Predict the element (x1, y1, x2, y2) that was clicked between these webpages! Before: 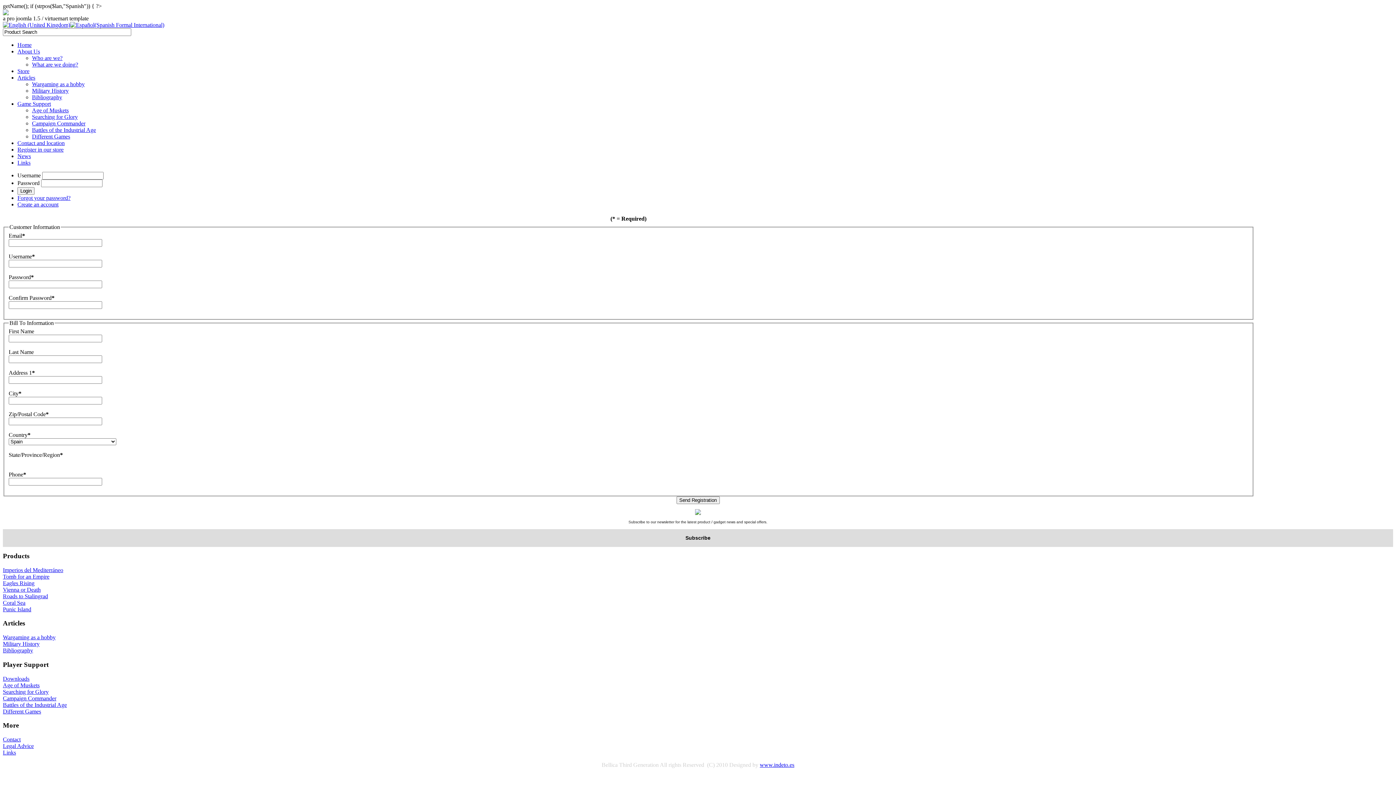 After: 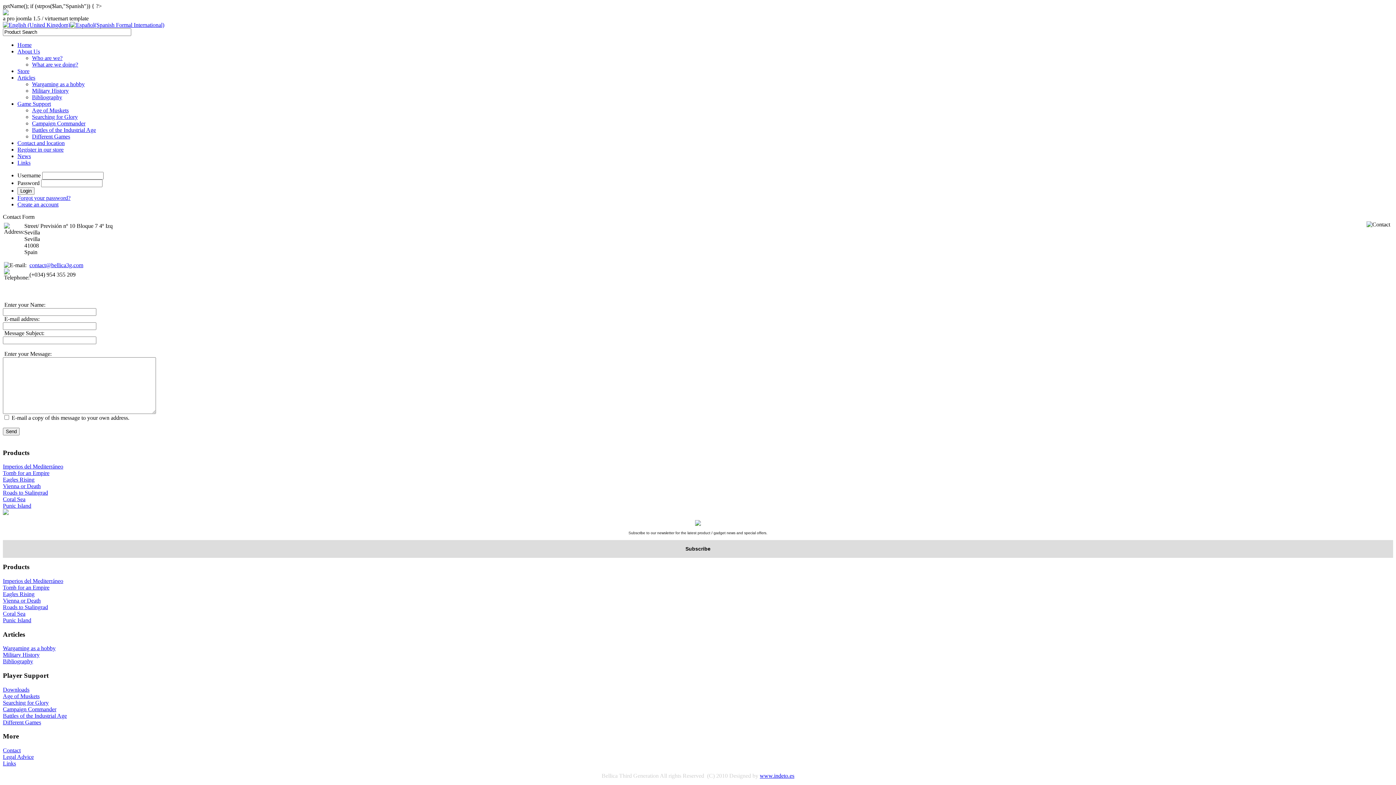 Action: label: Contact and location bbox: (17, 140, 64, 146)